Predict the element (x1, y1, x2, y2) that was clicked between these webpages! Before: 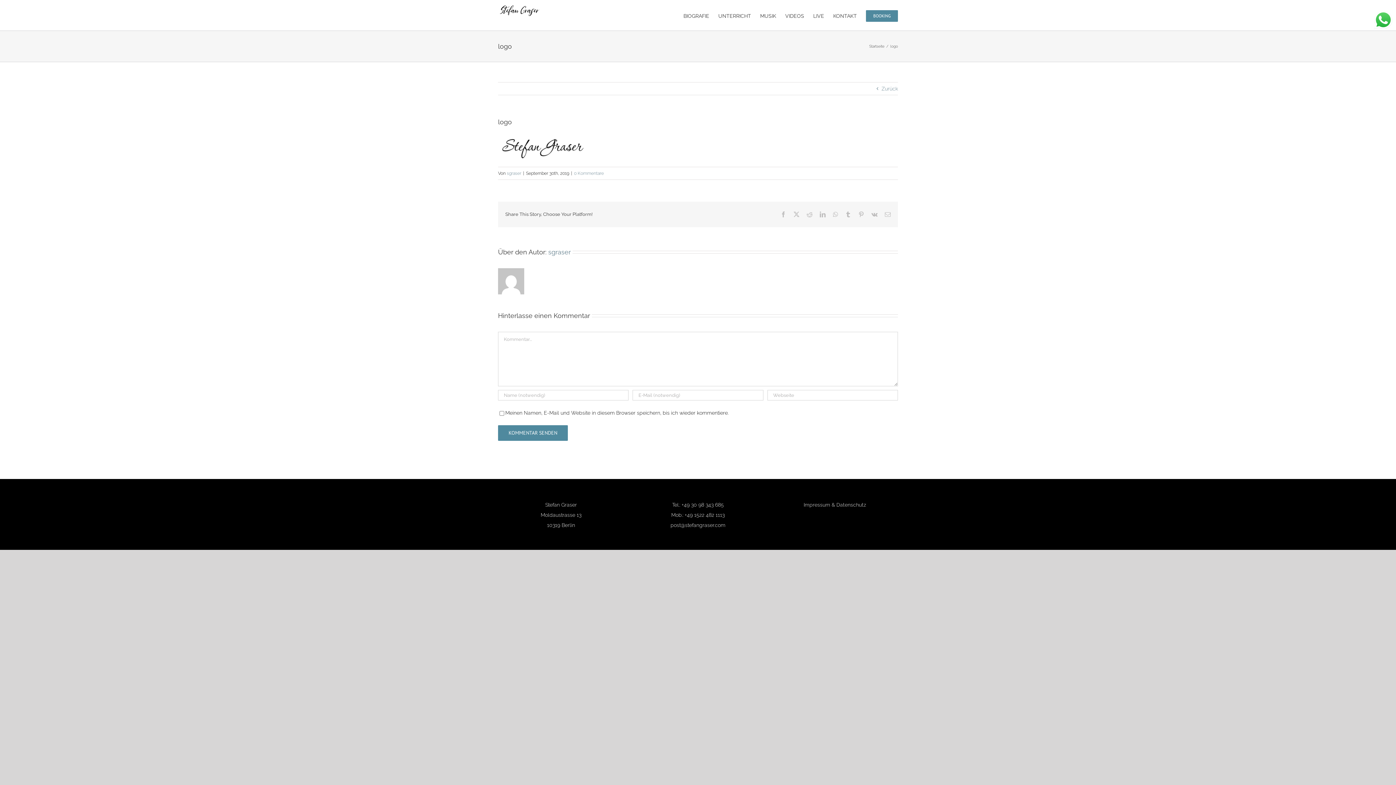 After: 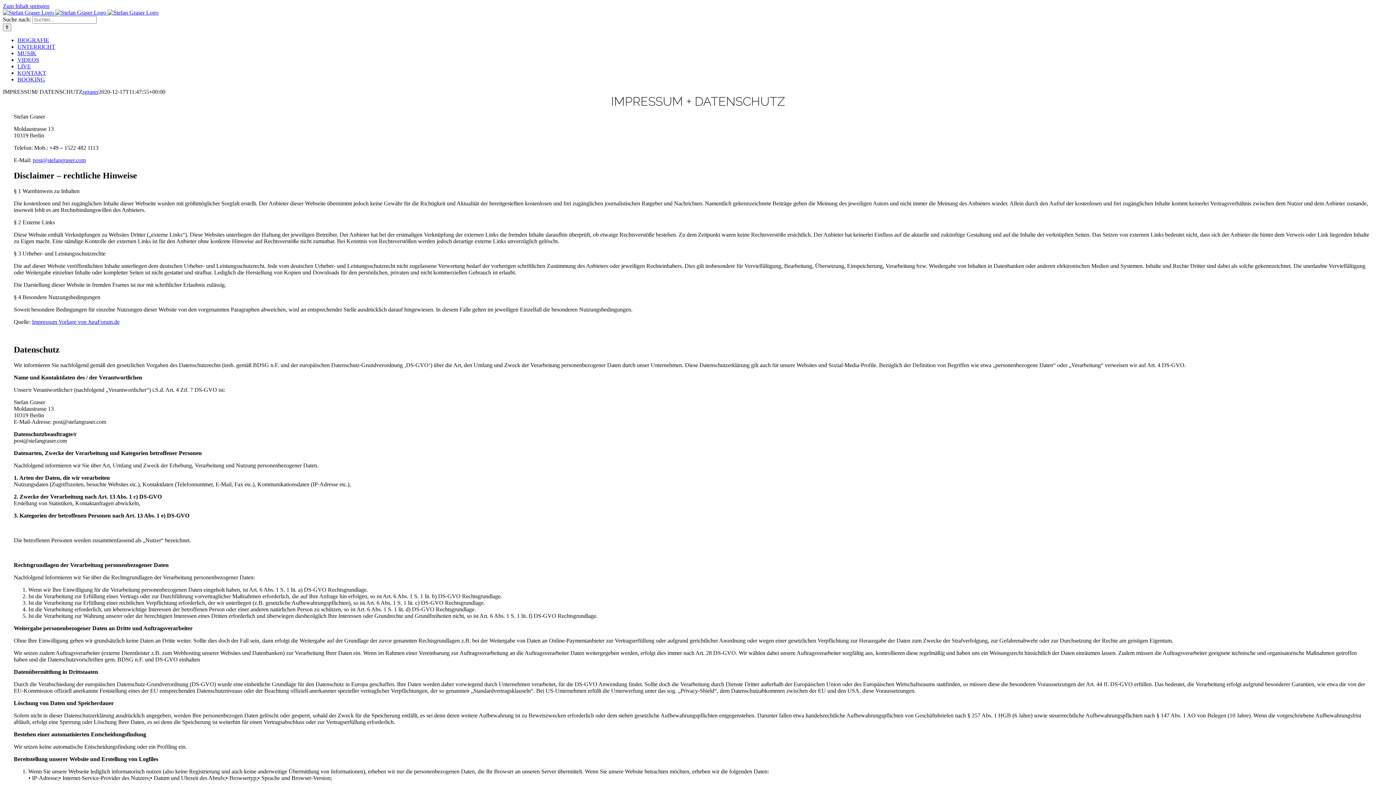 Action: bbox: (803, 502, 866, 507) label: Impressum & Datenschutz